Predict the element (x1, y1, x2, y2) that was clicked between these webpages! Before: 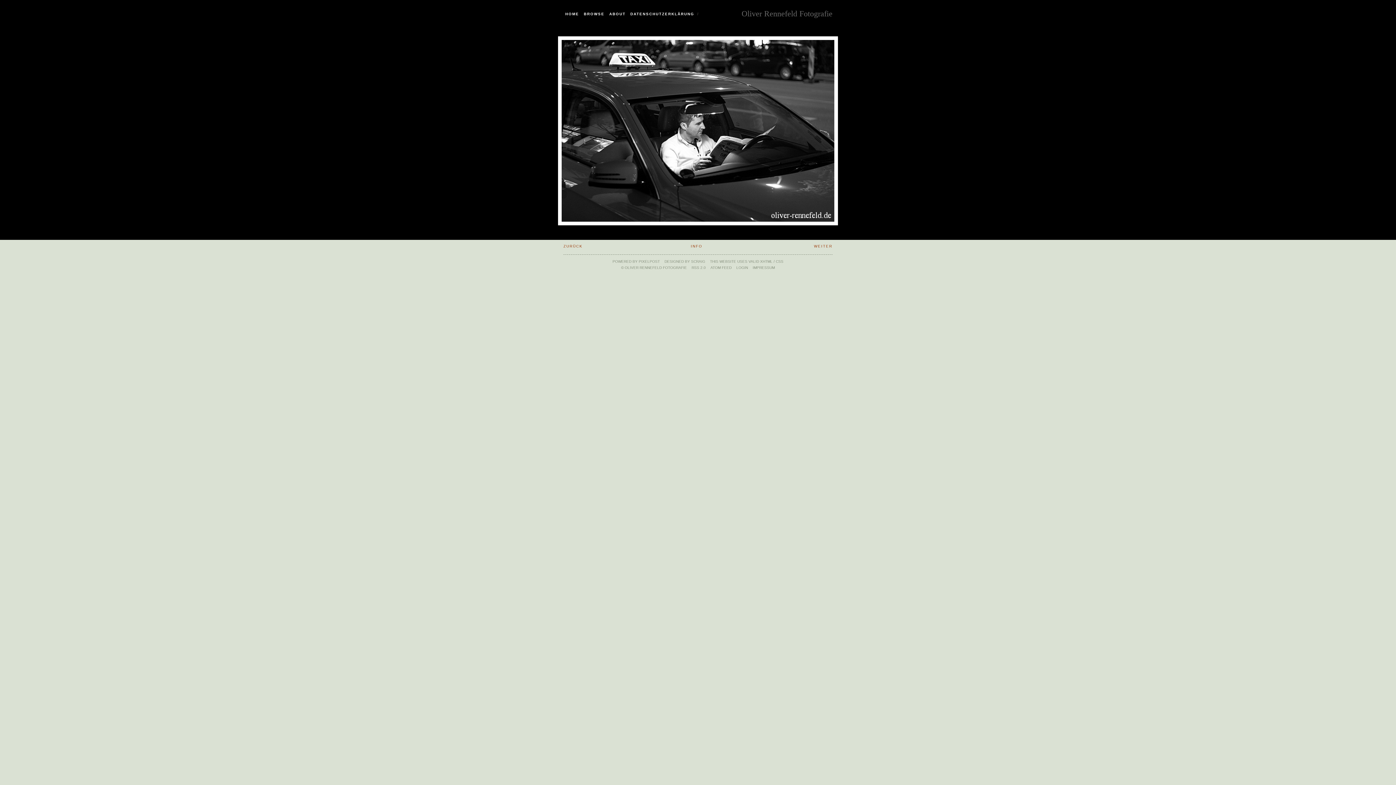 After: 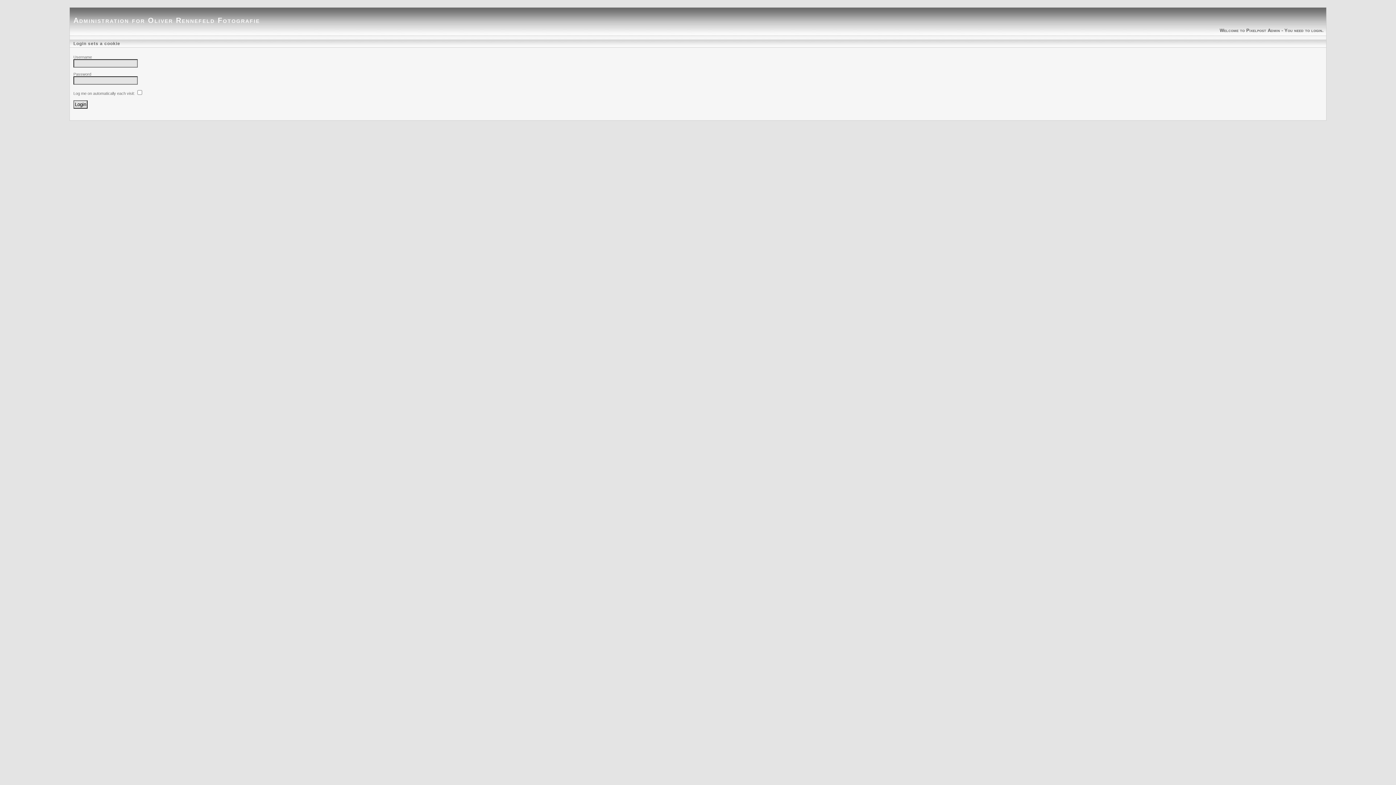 Action: label: LOGIN bbox: (736, 265, 748, 269)